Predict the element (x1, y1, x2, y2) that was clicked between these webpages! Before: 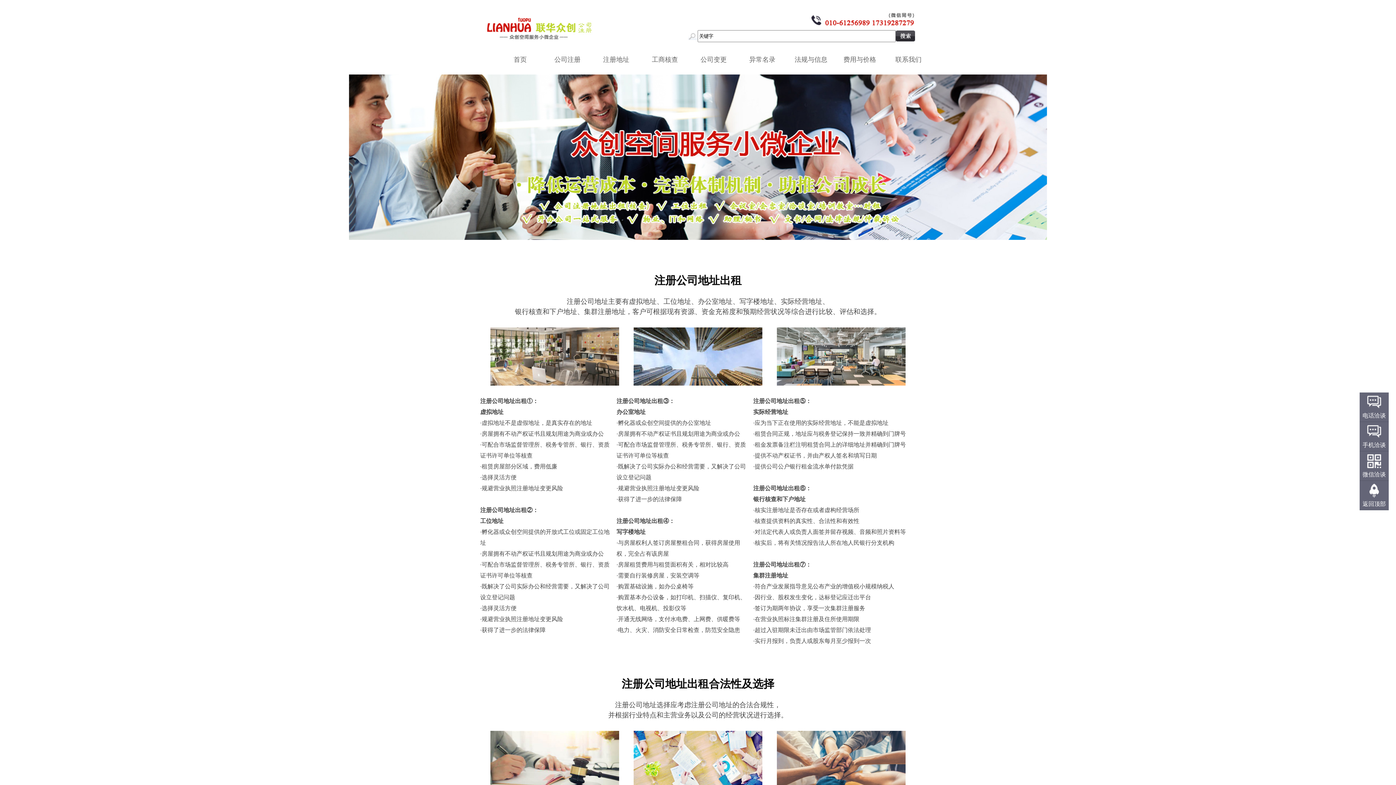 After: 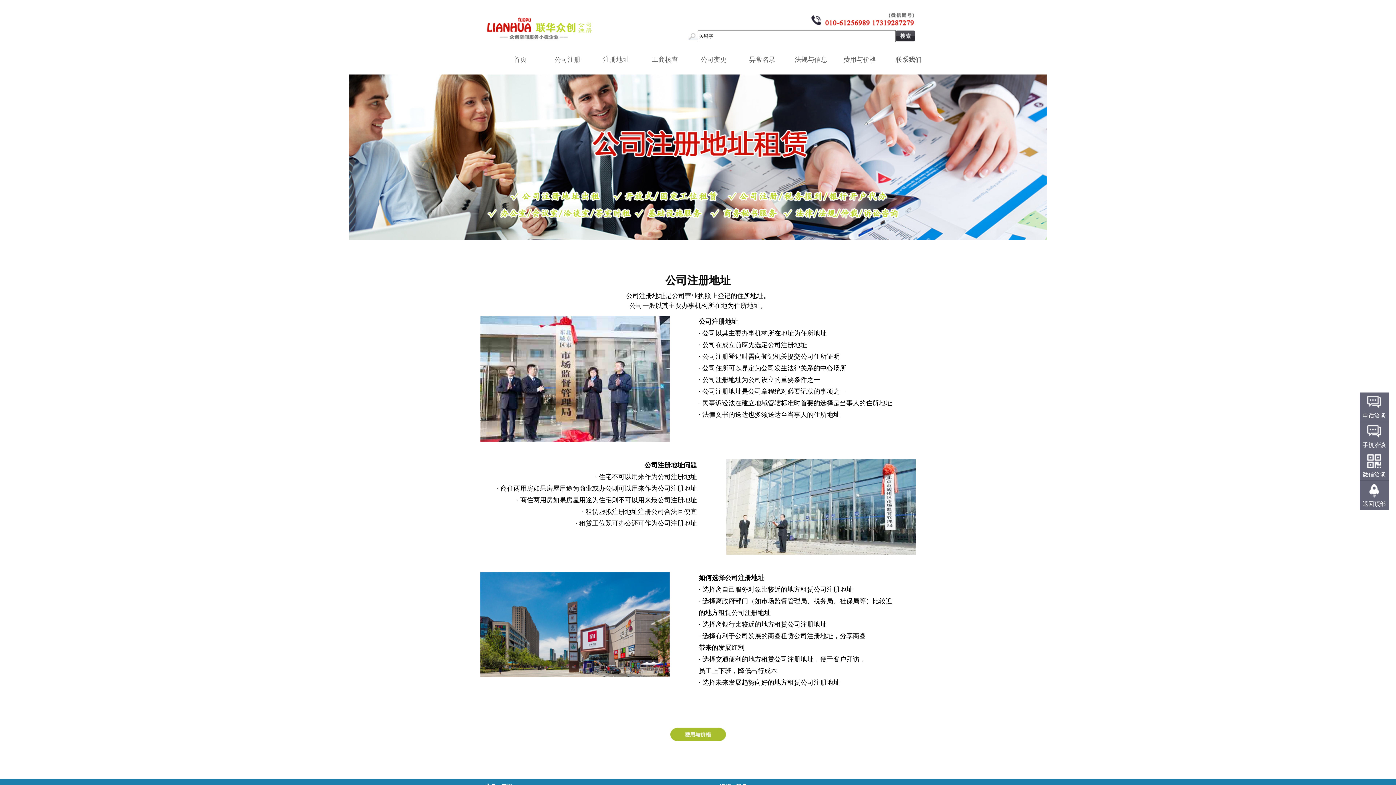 Action: label: 注册地址 bbox: (593, 51, 642, 68)